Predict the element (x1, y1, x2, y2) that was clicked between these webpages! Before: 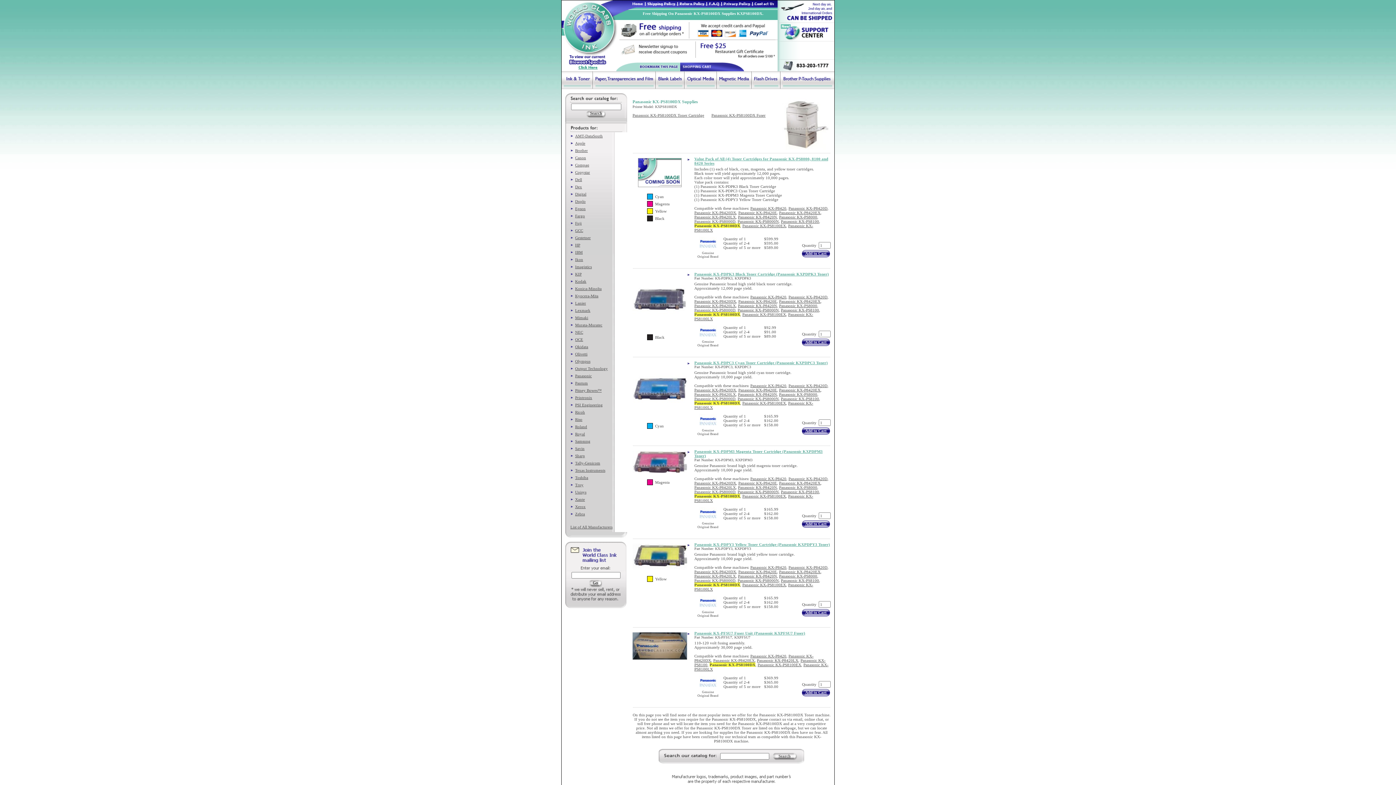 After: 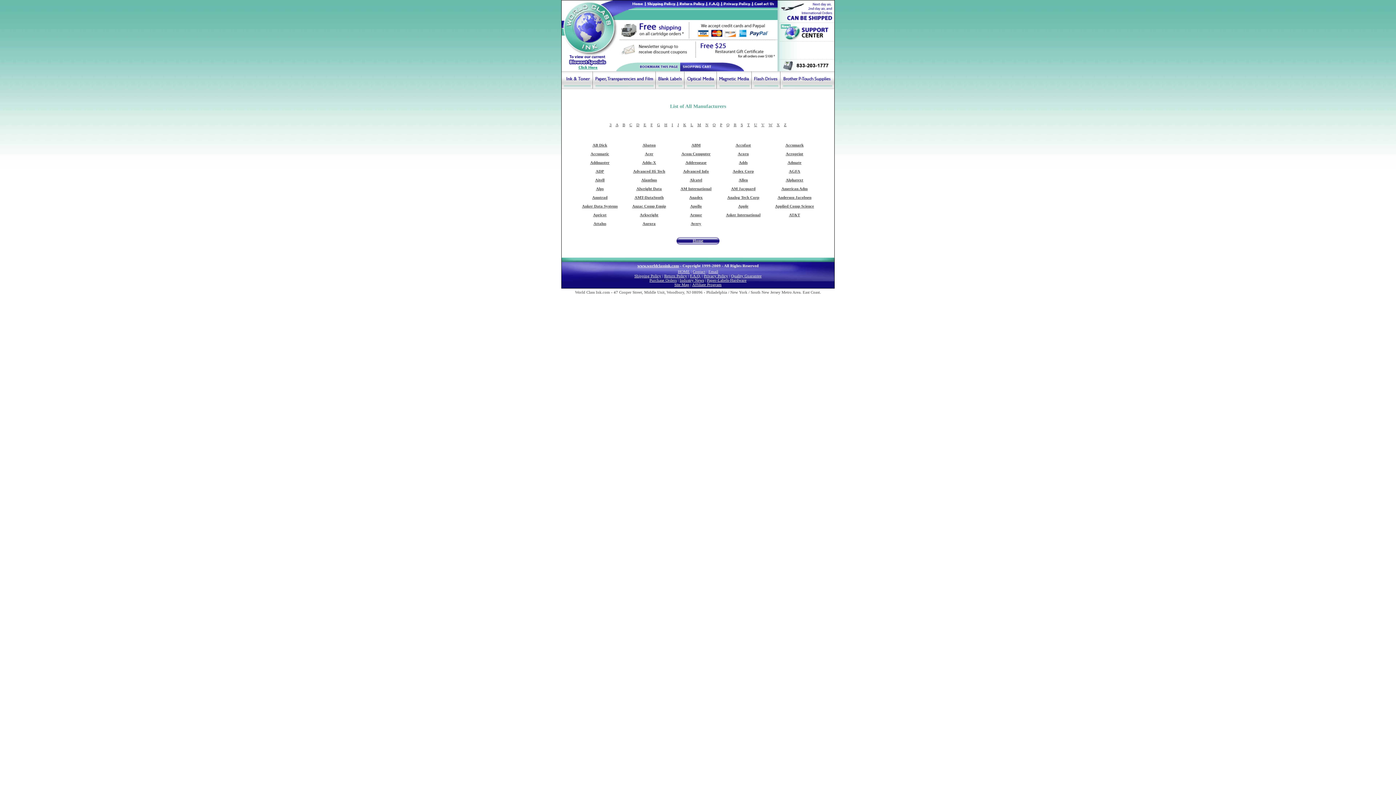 Action: bbox: (570, 525, 612, 529) label: List of All Manufacturers